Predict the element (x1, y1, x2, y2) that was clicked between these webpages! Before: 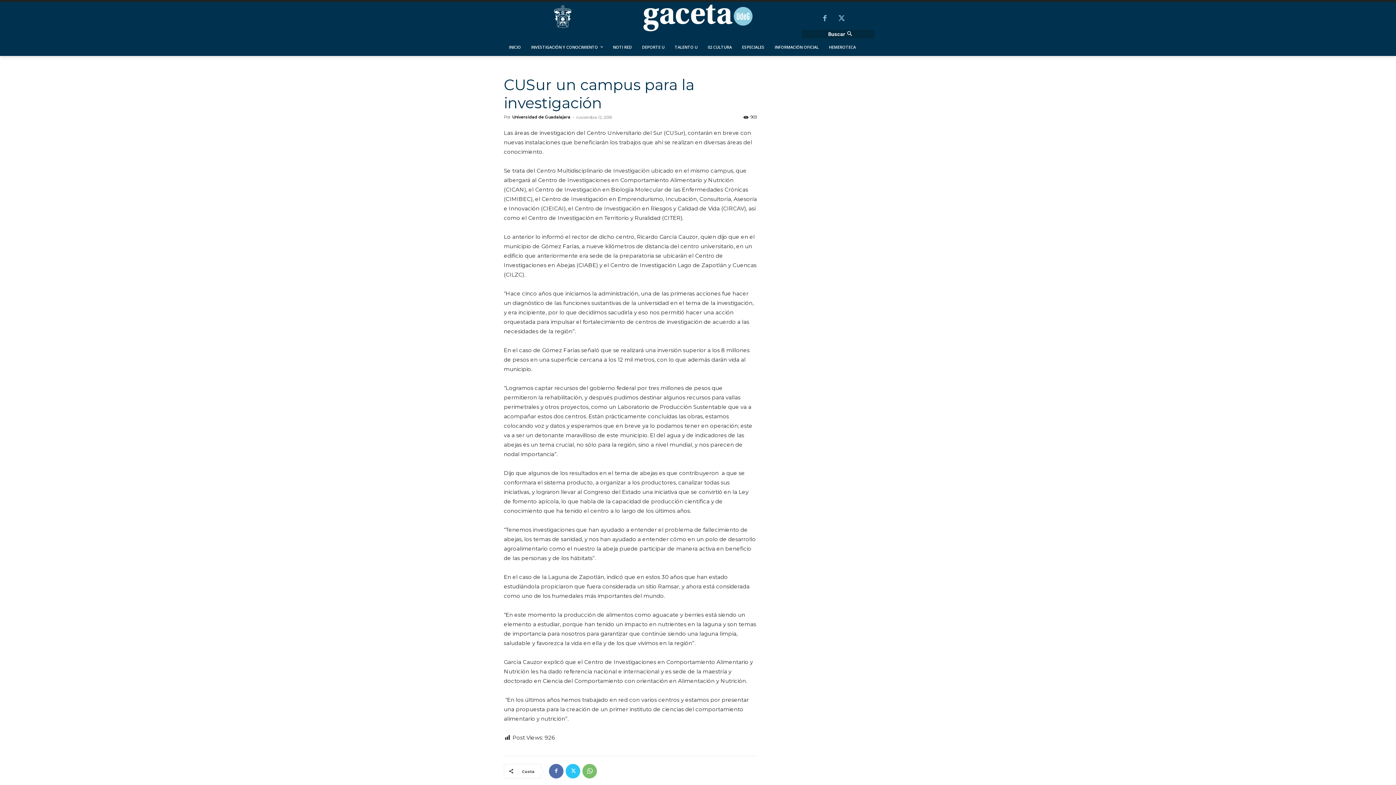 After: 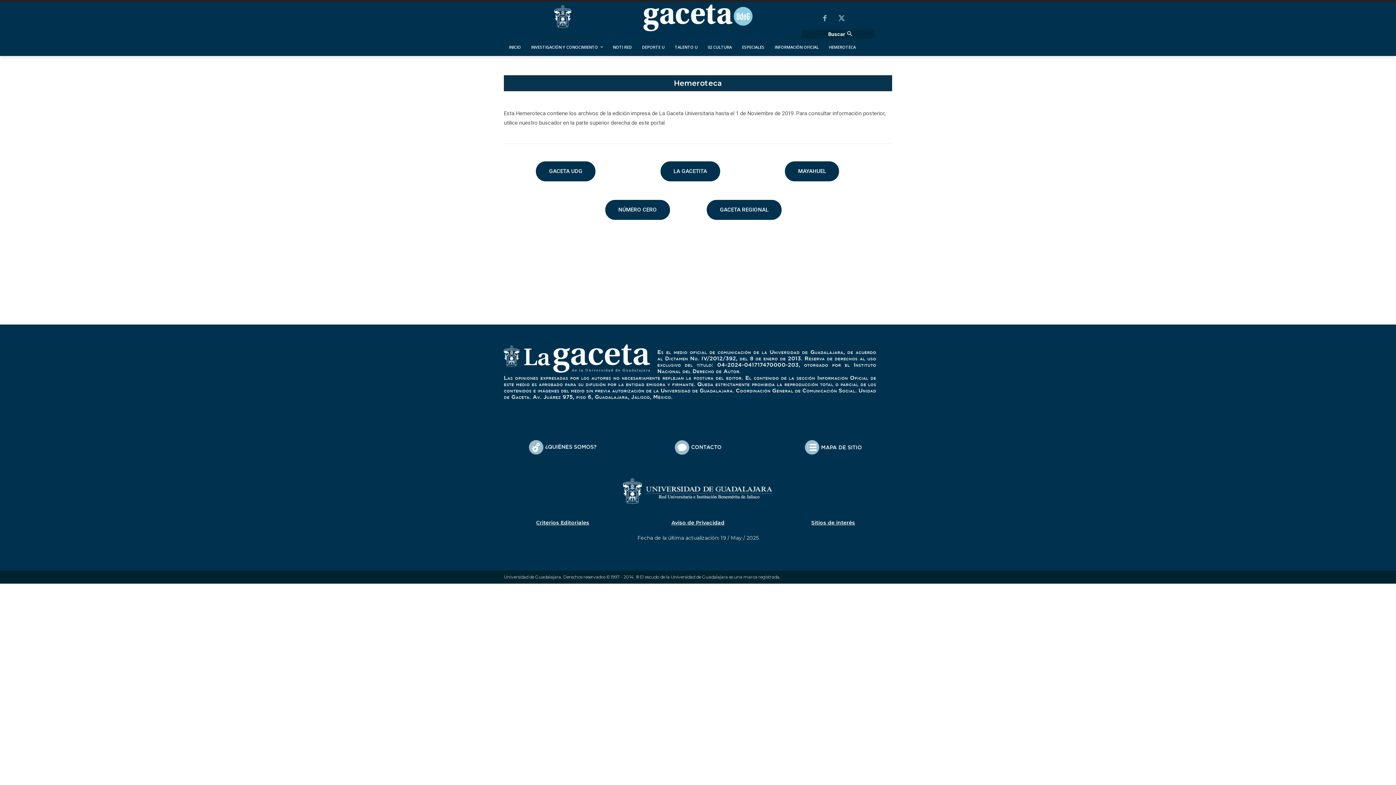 Action: label: HEMEROTECA bbox: (824, 38, 861, 55)